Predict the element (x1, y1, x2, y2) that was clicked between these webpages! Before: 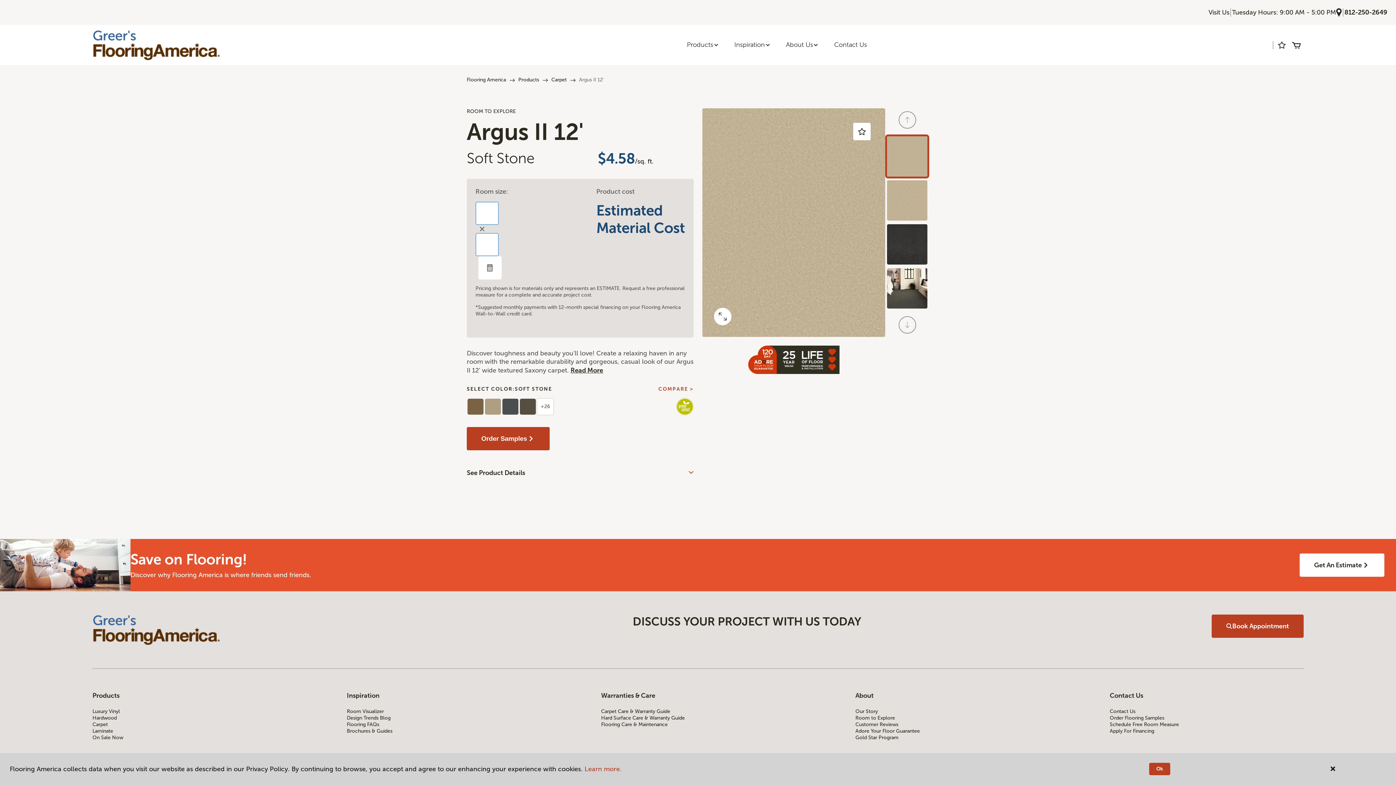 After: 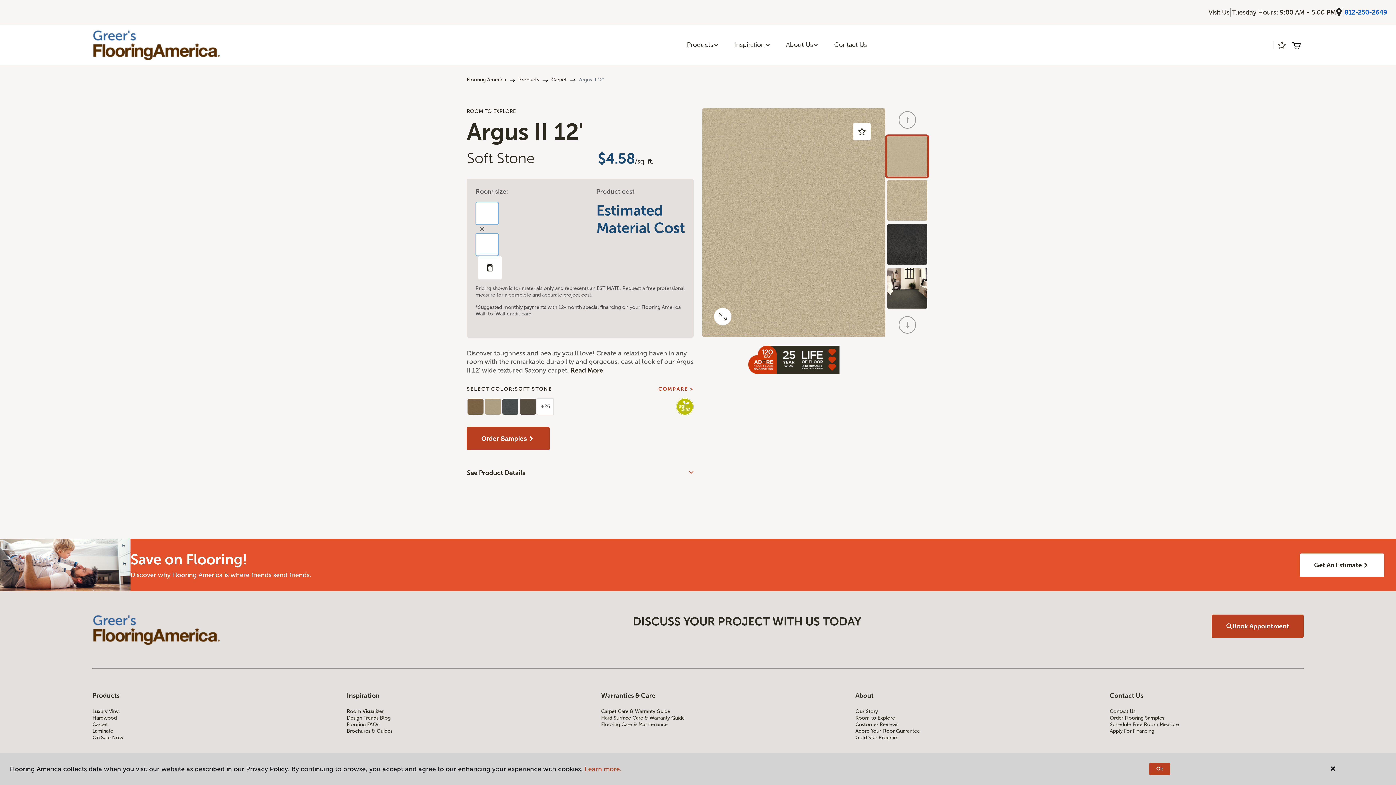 Action: label: 812-250-2649 bbox: (1344, 8, 1387, 16)